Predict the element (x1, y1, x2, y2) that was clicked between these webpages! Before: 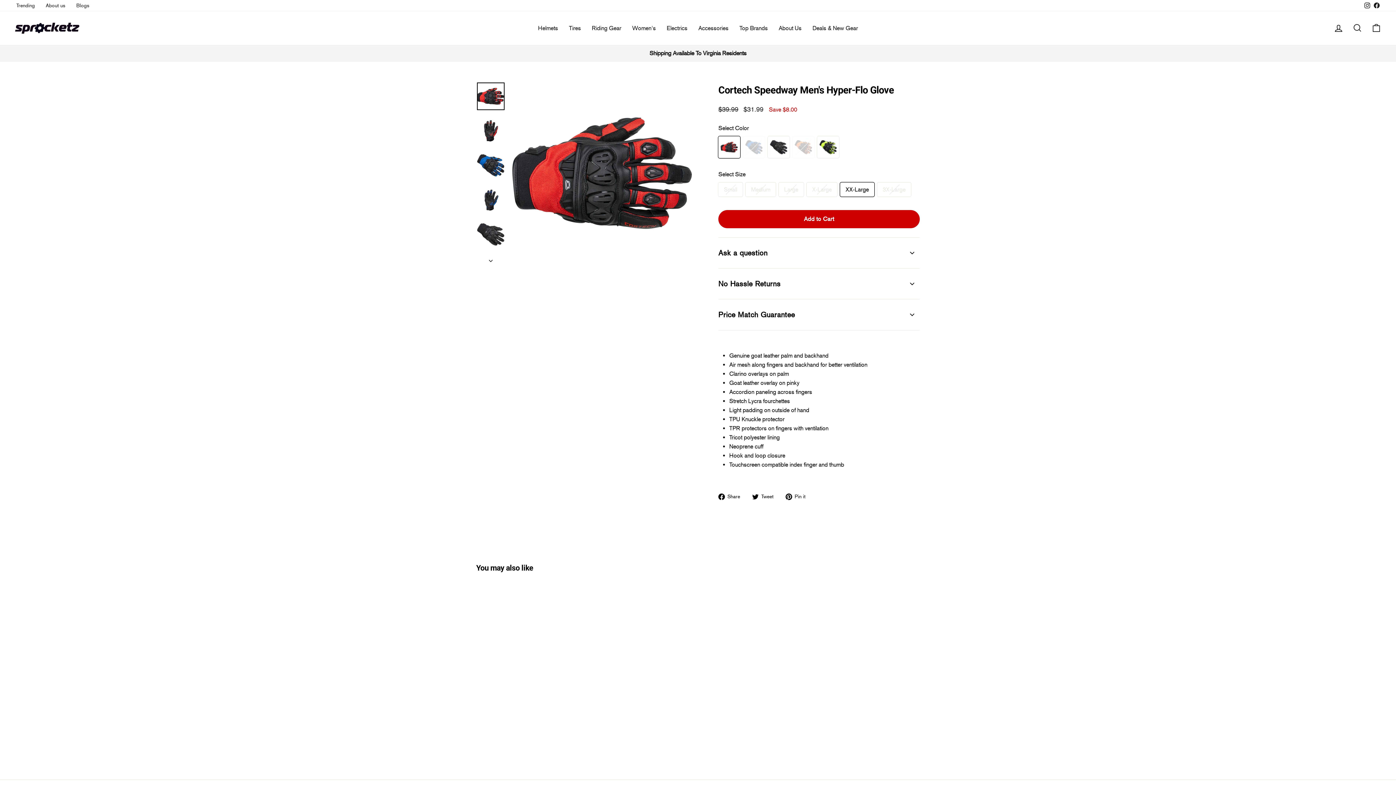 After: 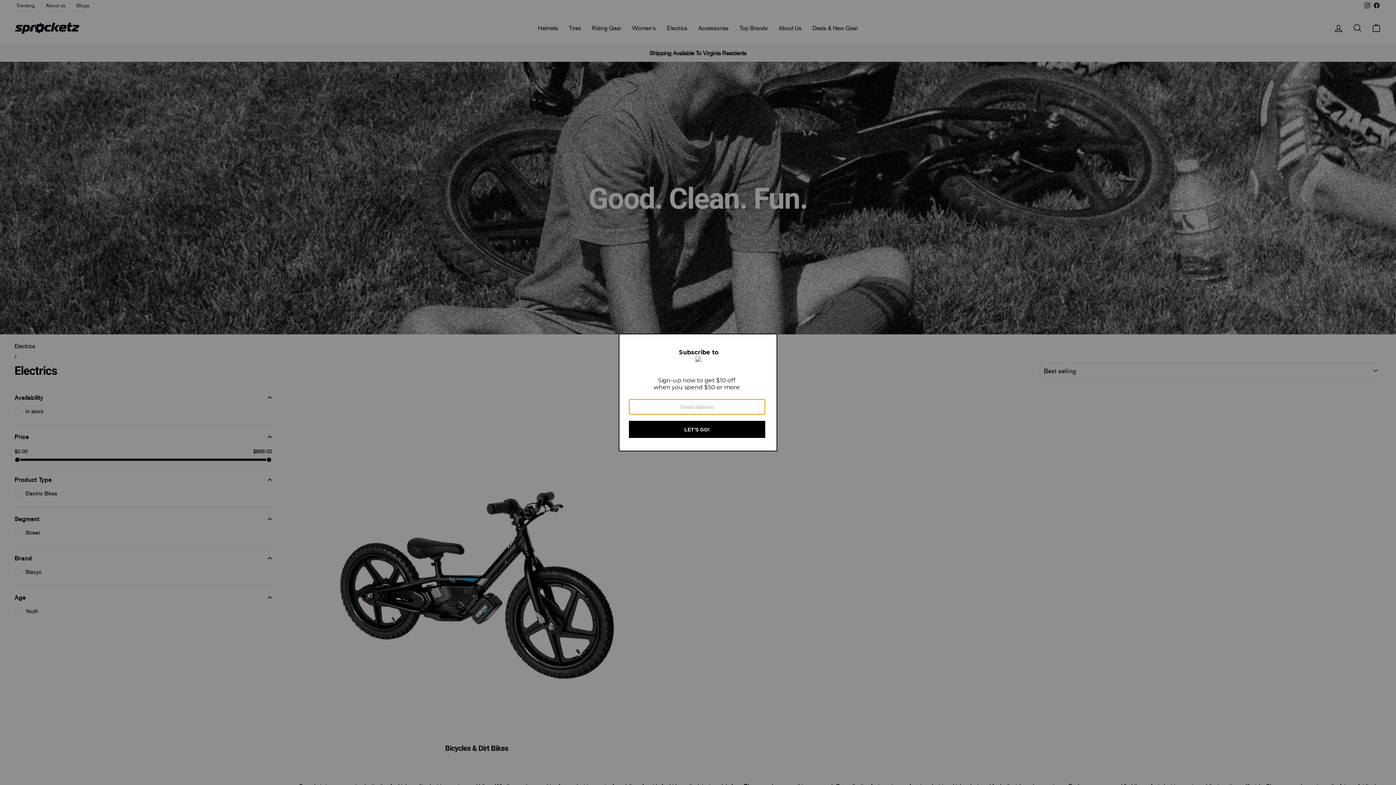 Action: label: Electrics bbox: (661, 20, 693, 35)